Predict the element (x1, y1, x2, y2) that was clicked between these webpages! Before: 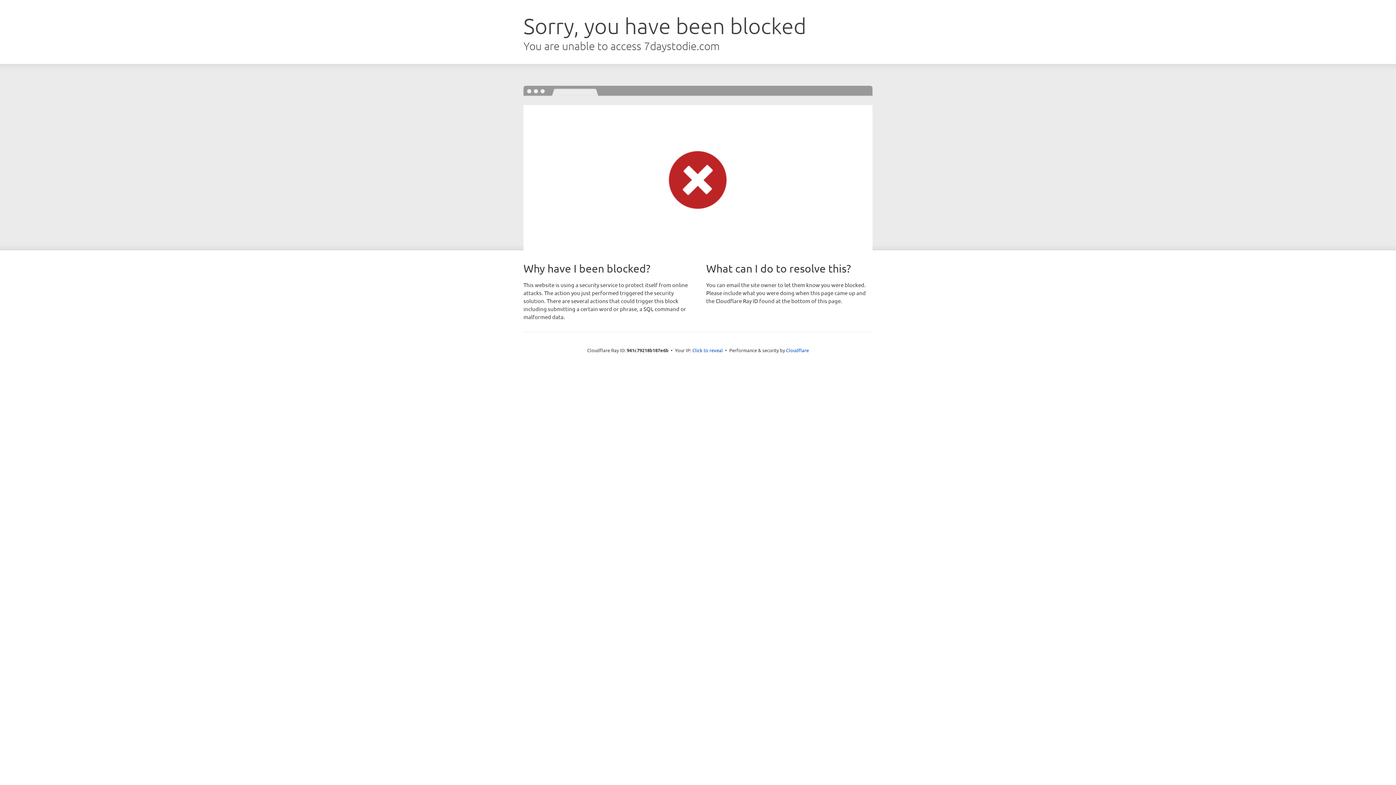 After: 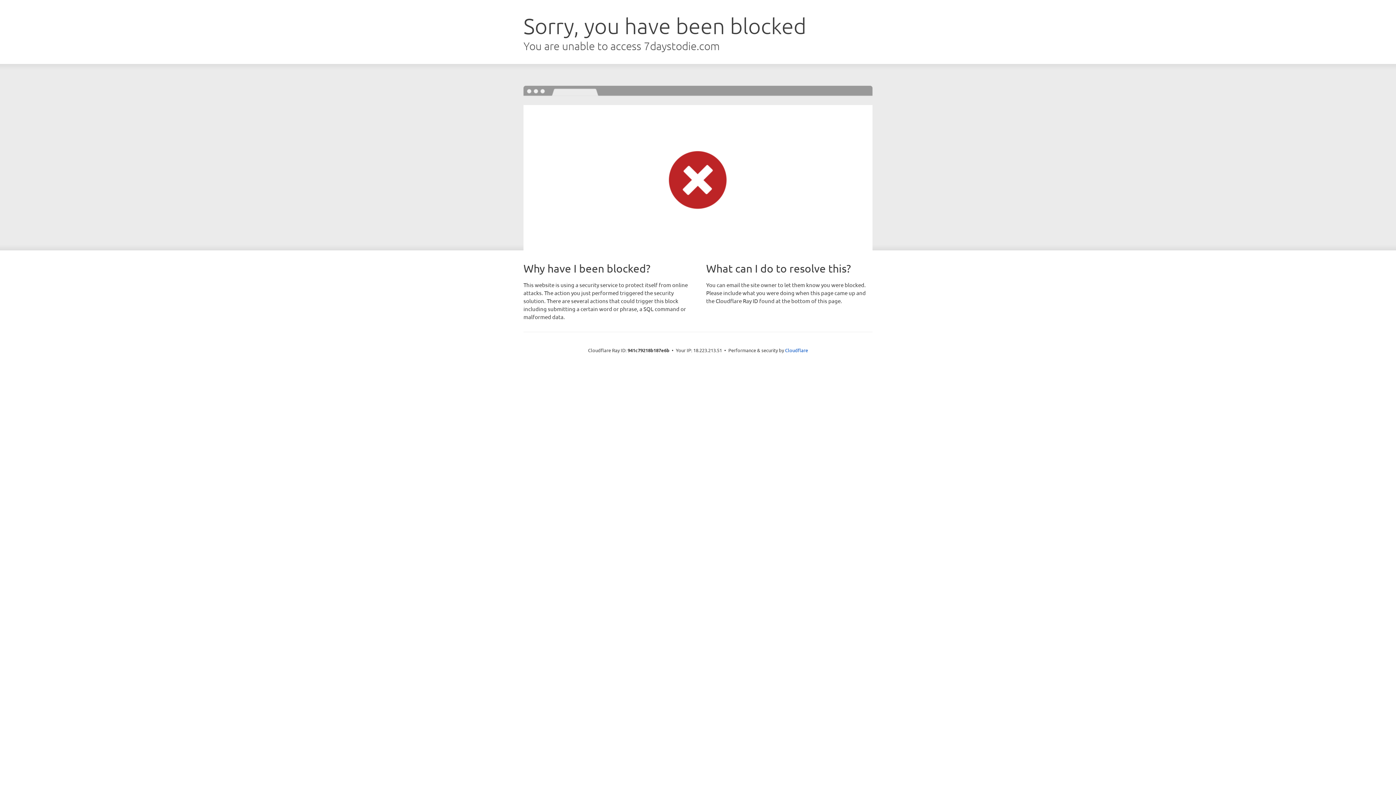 Action: bbox: (692, 346, 723, 353) label: Click to reveal